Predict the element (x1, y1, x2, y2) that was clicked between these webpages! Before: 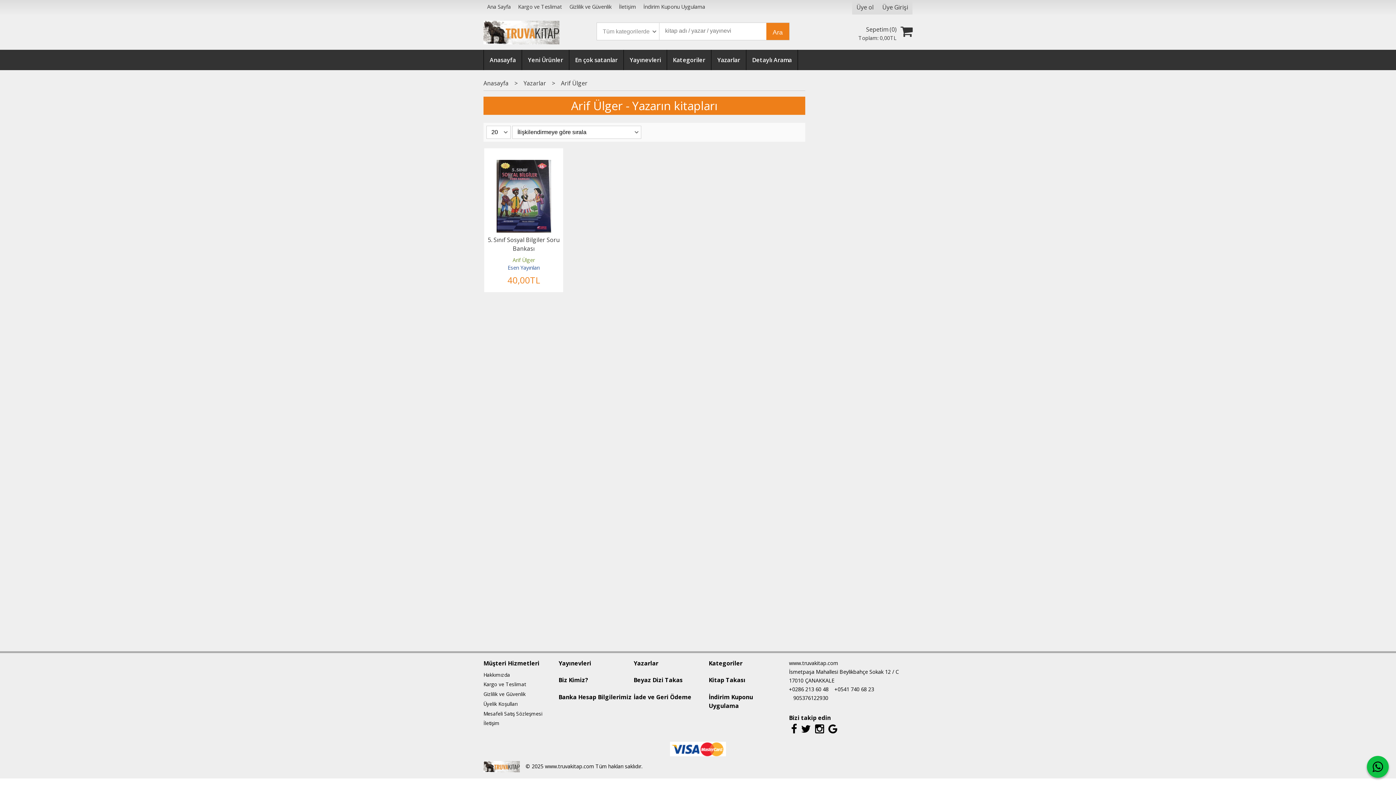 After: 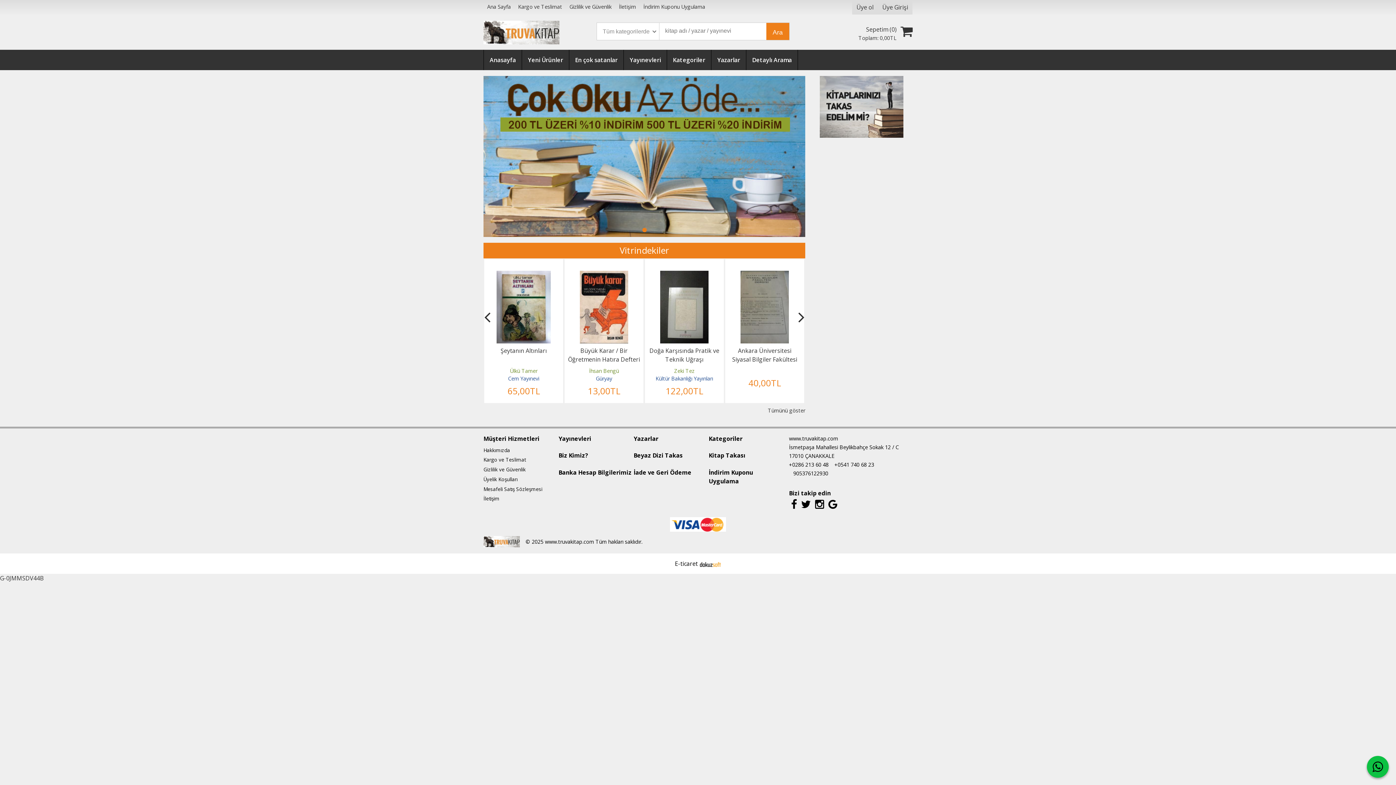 Action: bbox: (483, 28, 559, 36)